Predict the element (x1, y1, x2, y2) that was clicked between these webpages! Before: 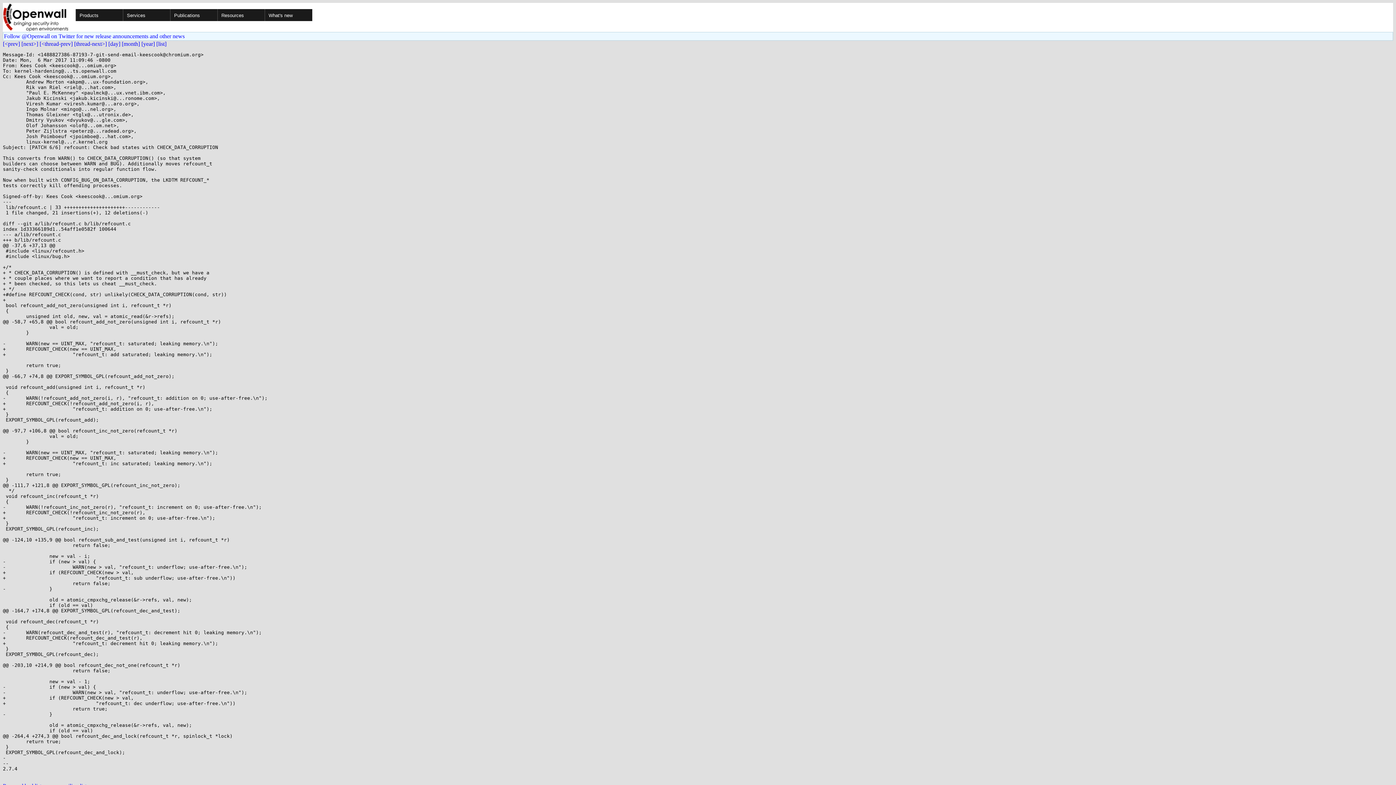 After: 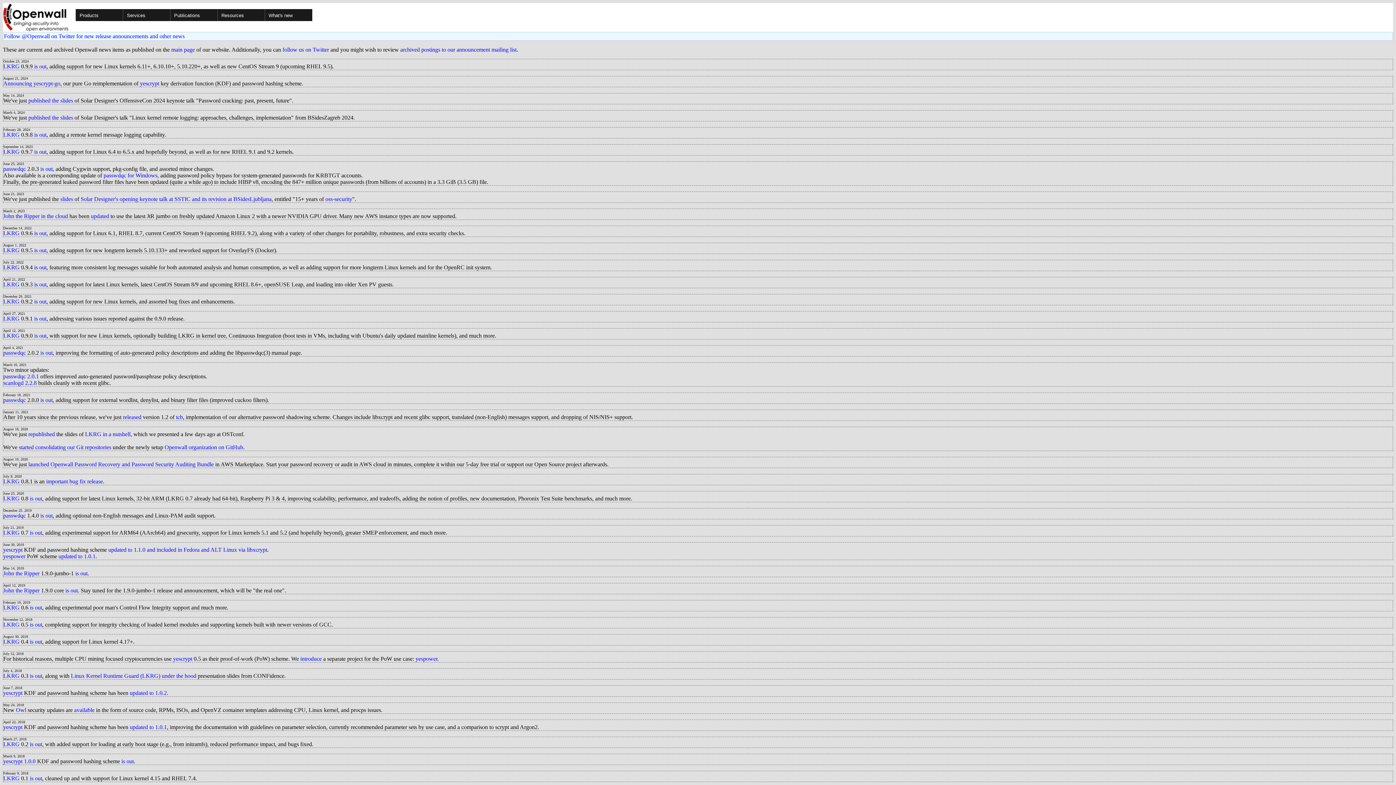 Action: label: What's new bbox: (264, 9, 312, 21)